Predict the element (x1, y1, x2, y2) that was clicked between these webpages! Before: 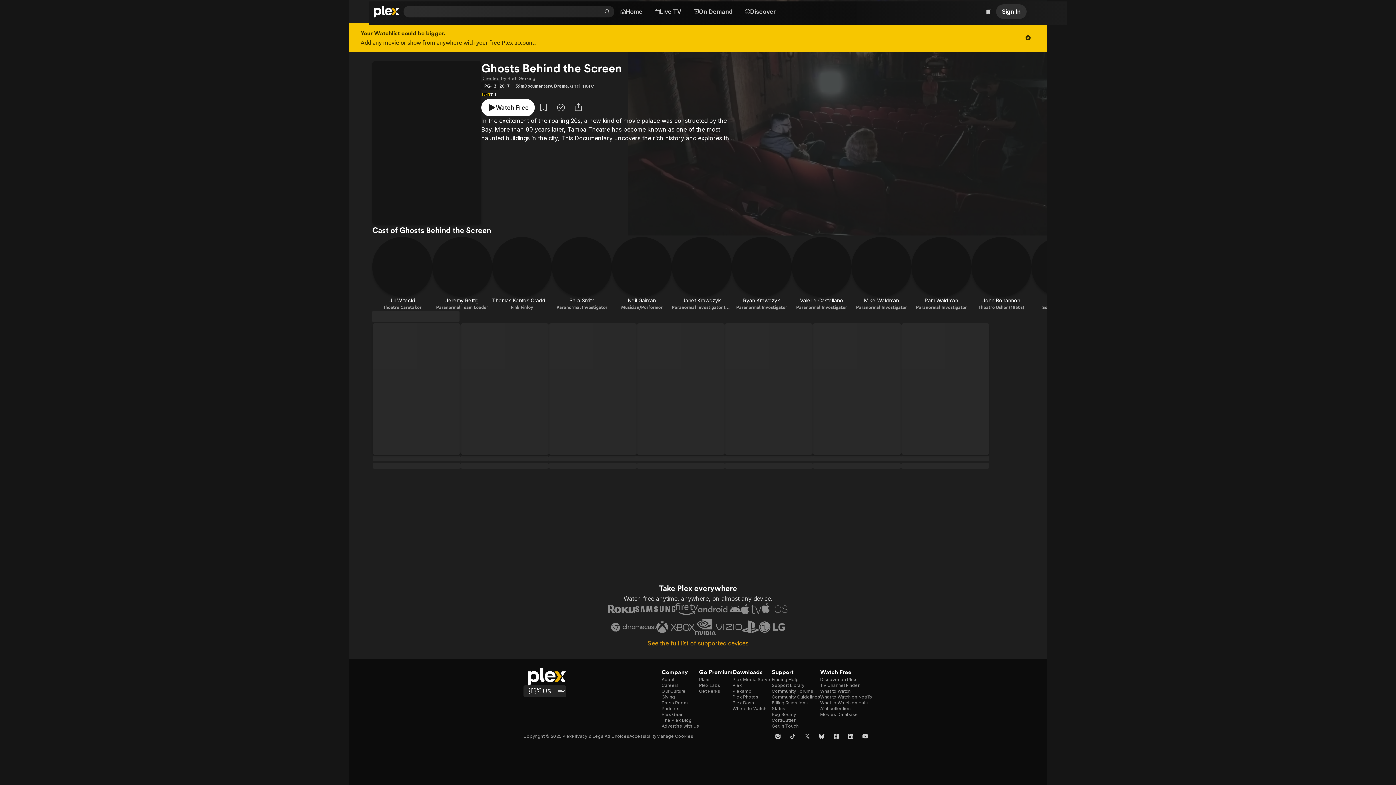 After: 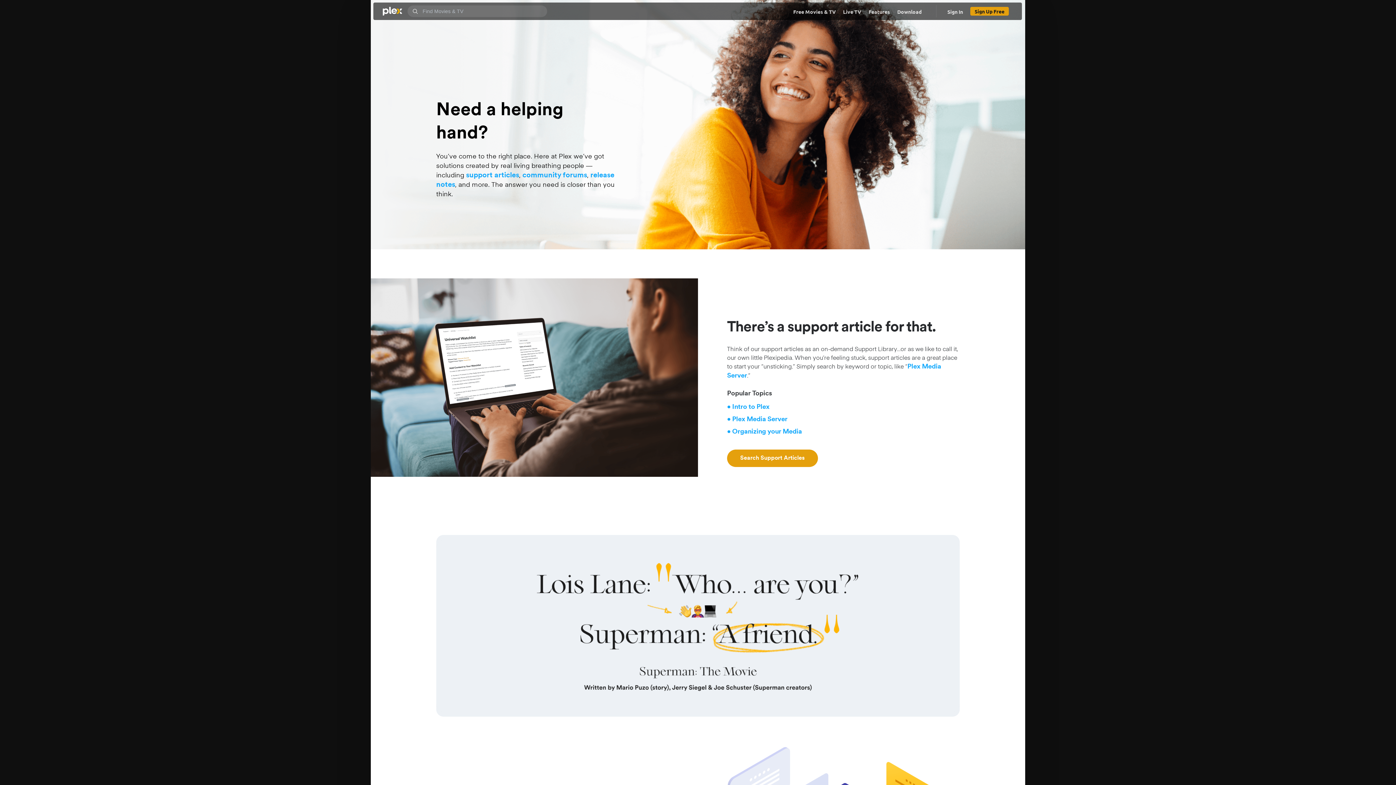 Action: bbox: (772, 677, 798, 682) label: Finding Help